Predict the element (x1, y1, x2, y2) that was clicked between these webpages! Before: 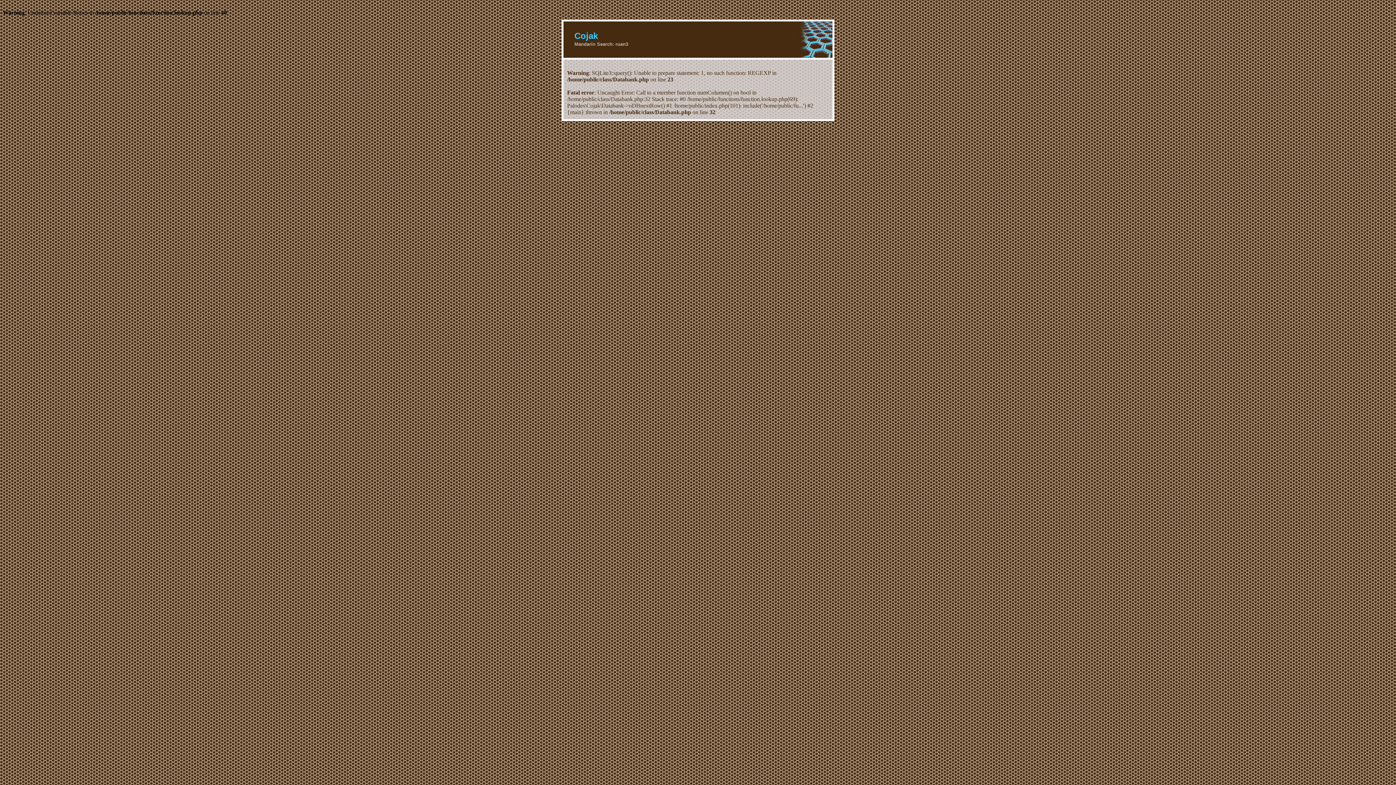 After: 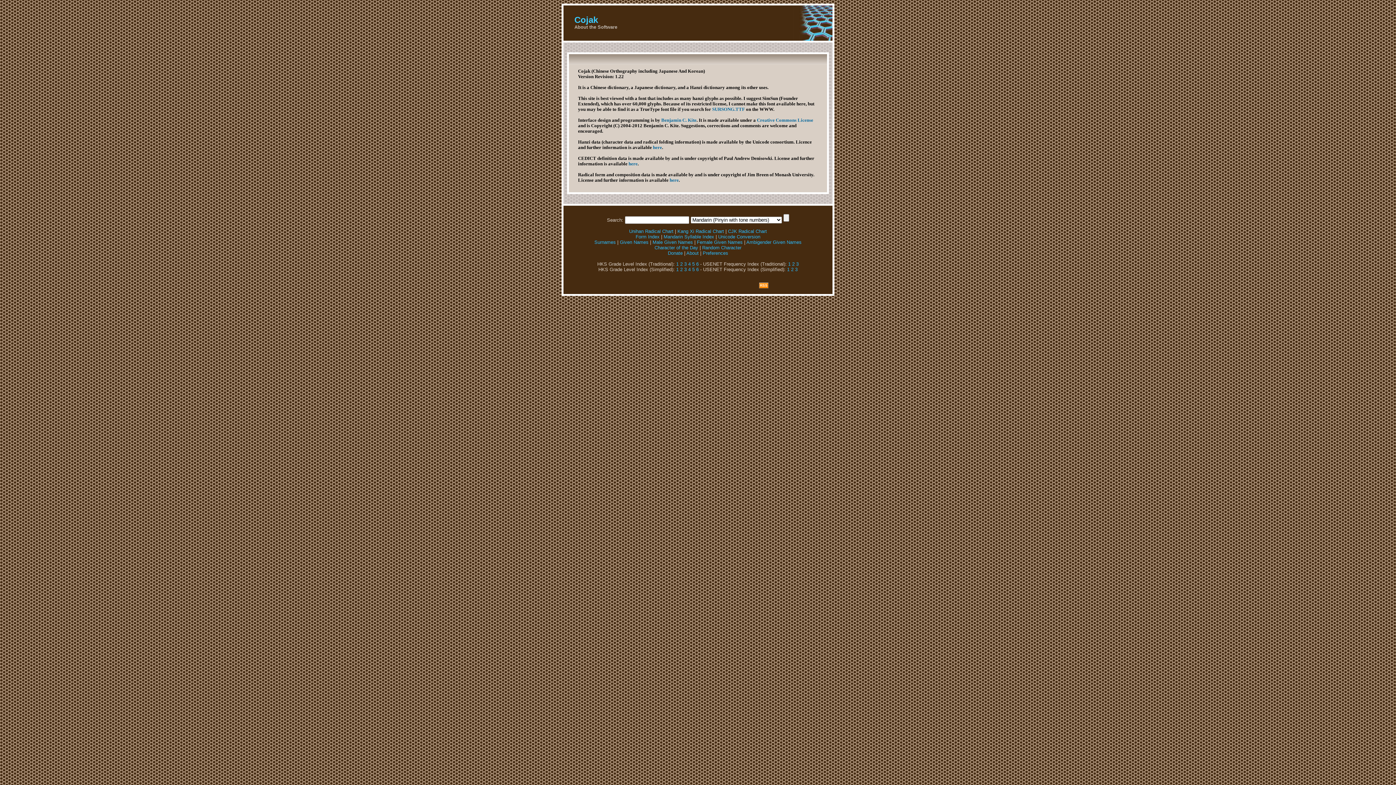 Action: bbox: (574, 30, 598, 40) label: Cojak